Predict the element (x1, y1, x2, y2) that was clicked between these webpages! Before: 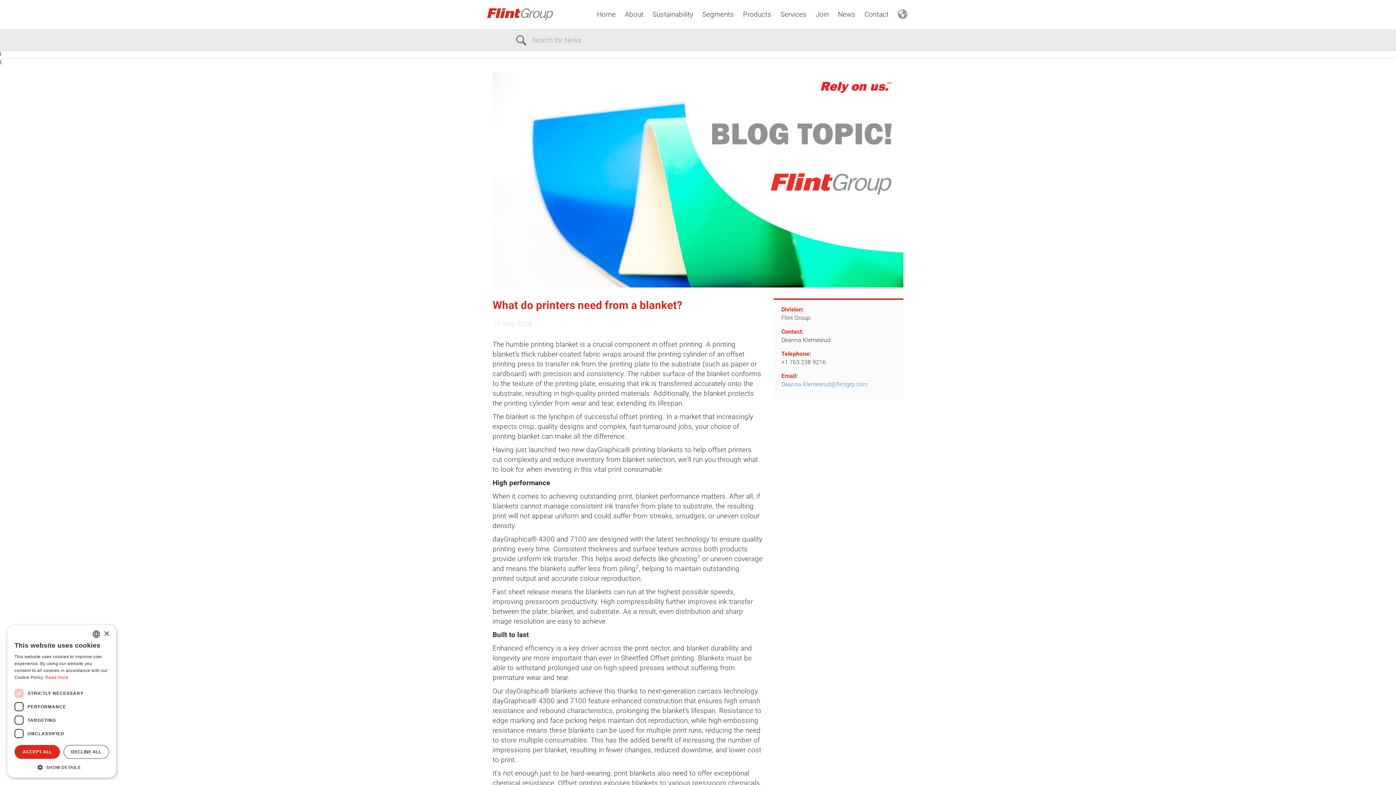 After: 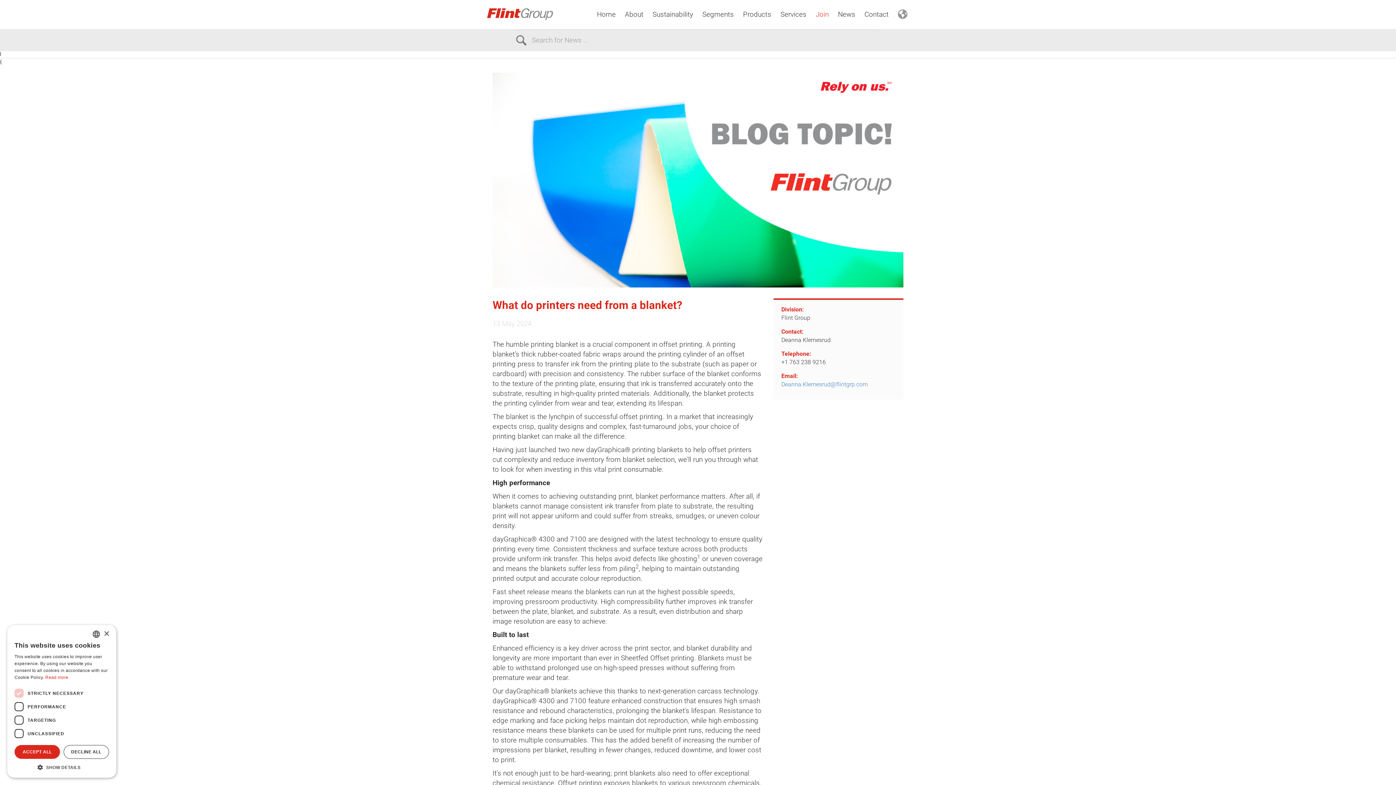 Action: bbox: (816, 9, 829, 19) label: Join